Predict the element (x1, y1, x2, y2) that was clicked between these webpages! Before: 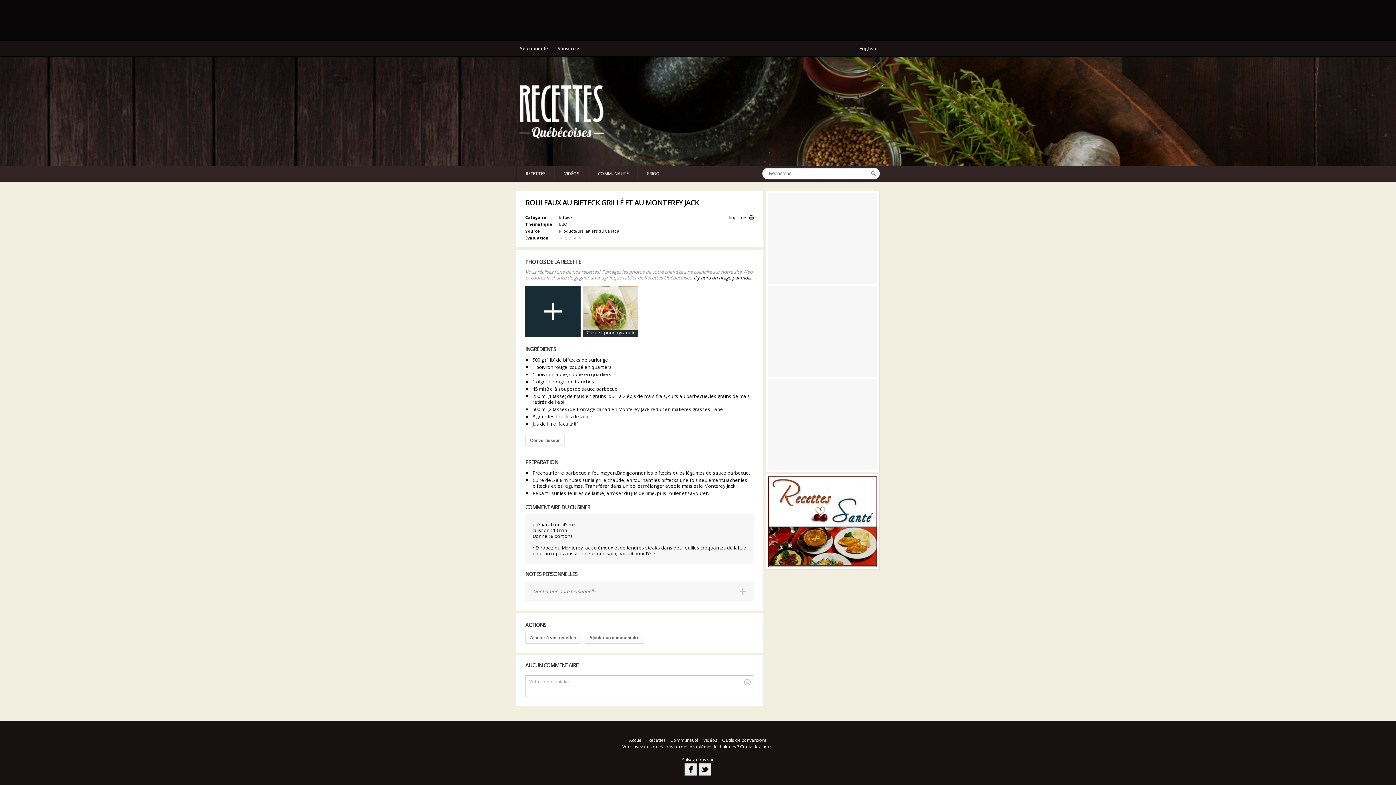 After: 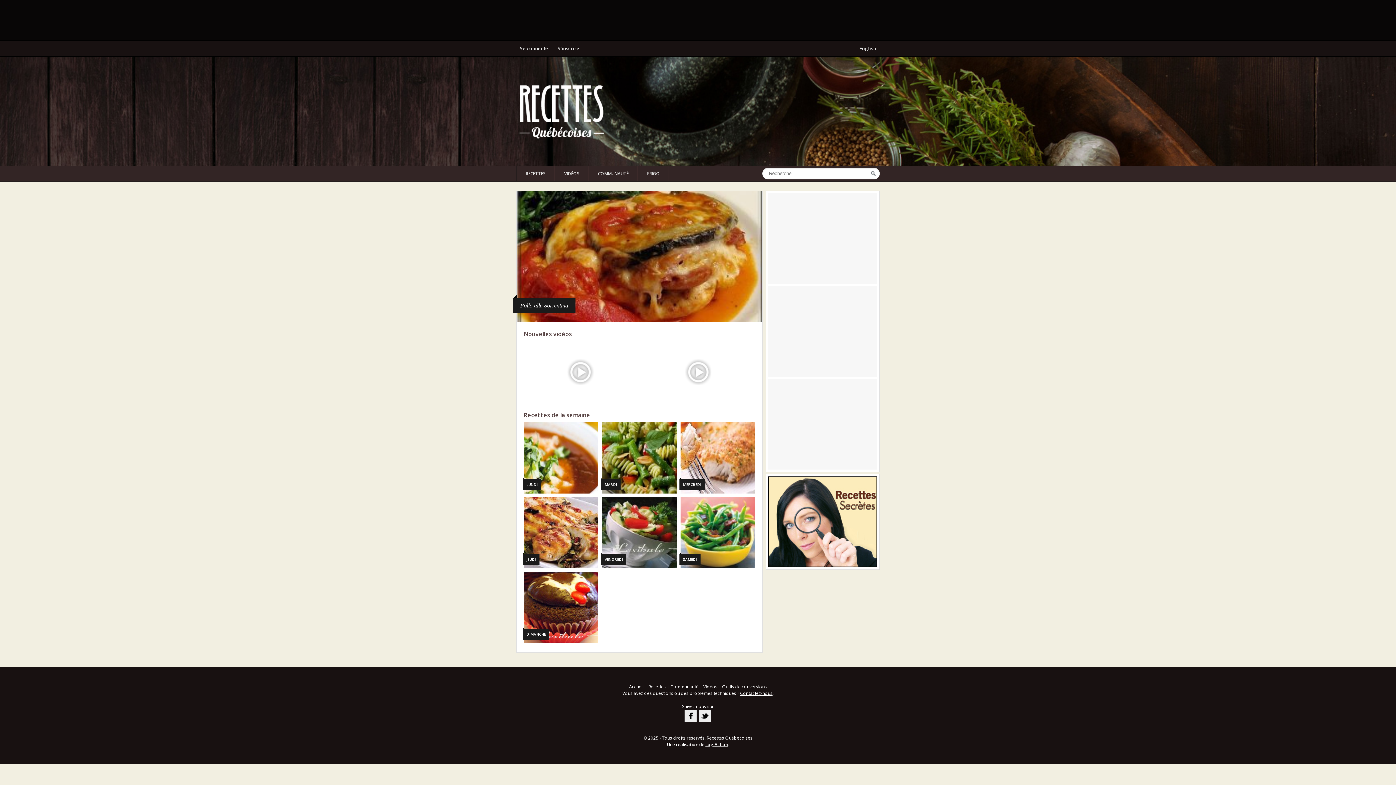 Action: bbox: (516, 82, 607, 140)